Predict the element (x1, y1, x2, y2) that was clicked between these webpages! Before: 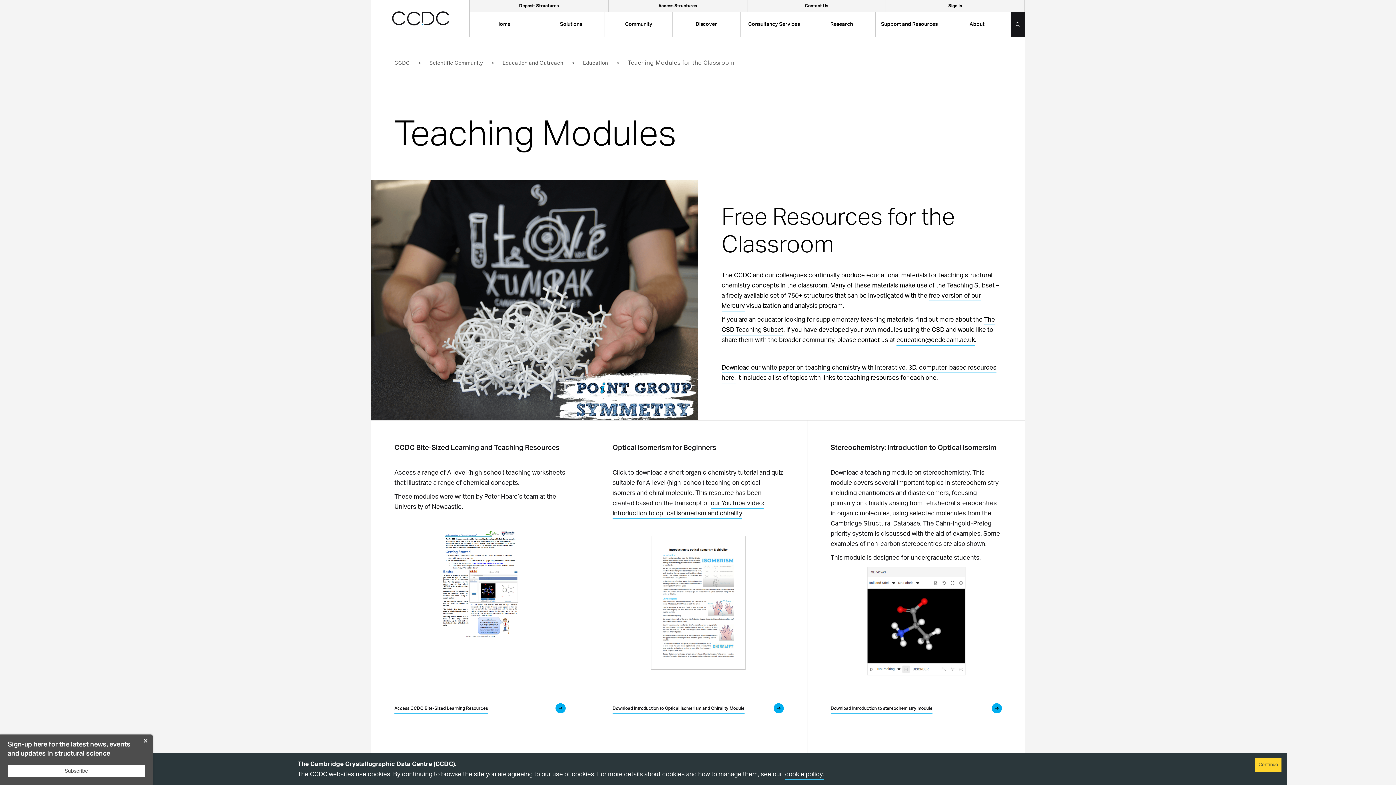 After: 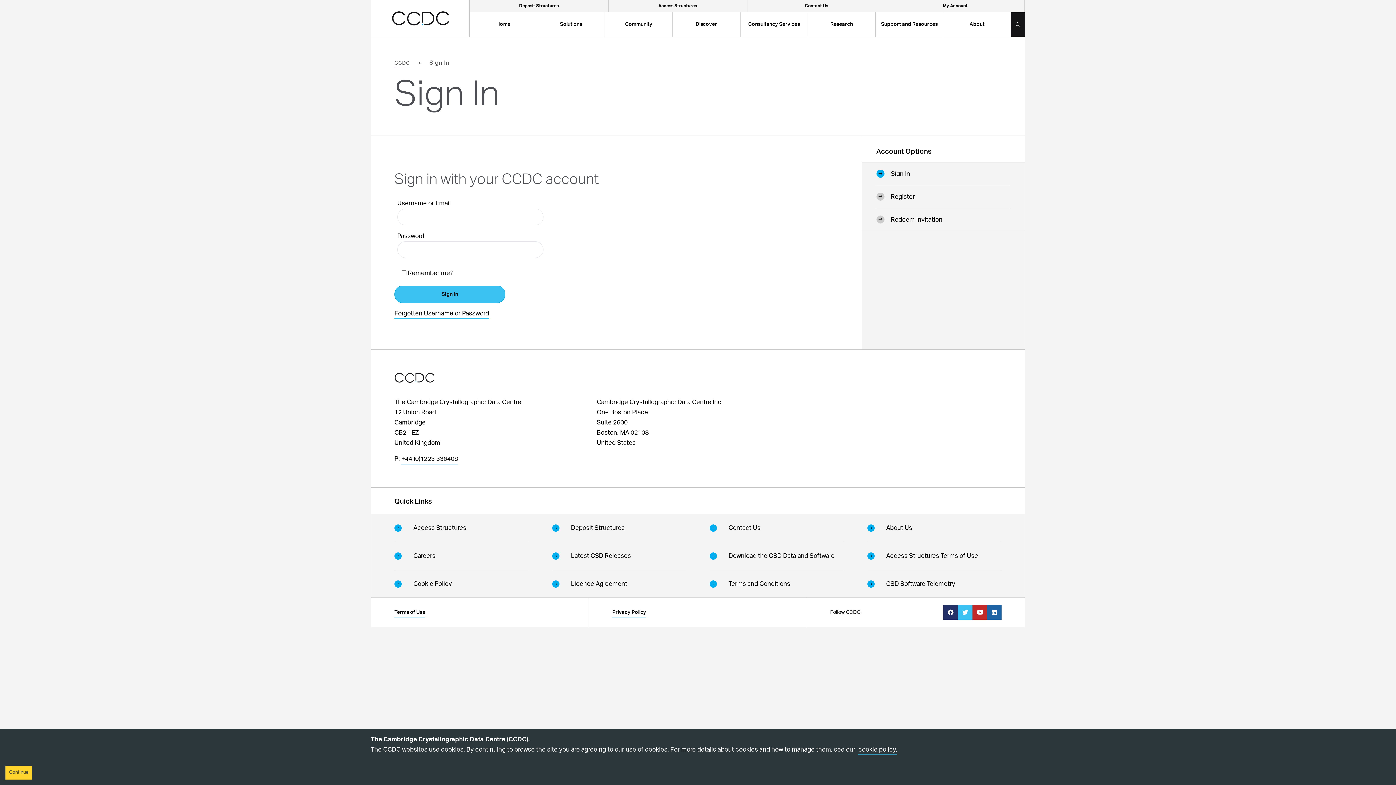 Action: bbox: (886, -4, 1024, 5) label: Sign in